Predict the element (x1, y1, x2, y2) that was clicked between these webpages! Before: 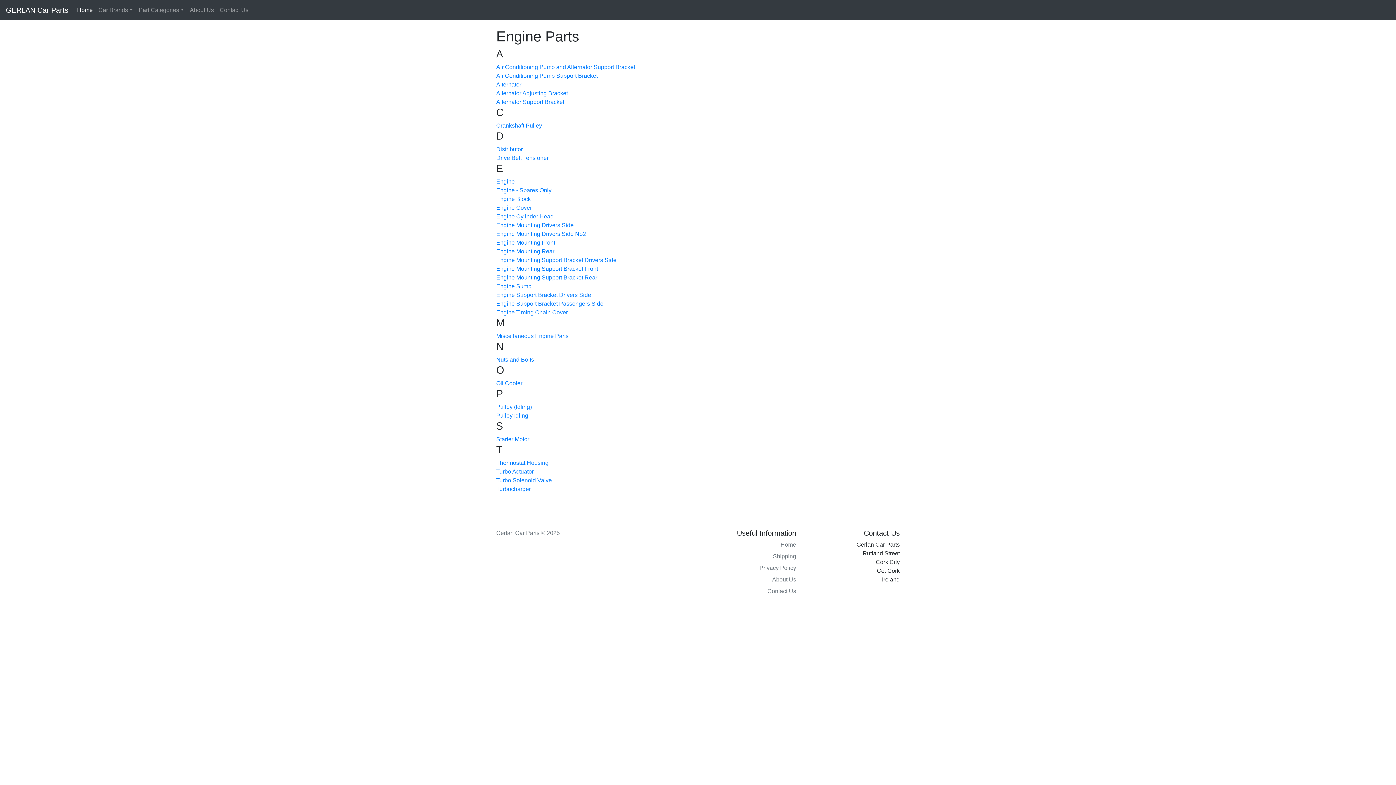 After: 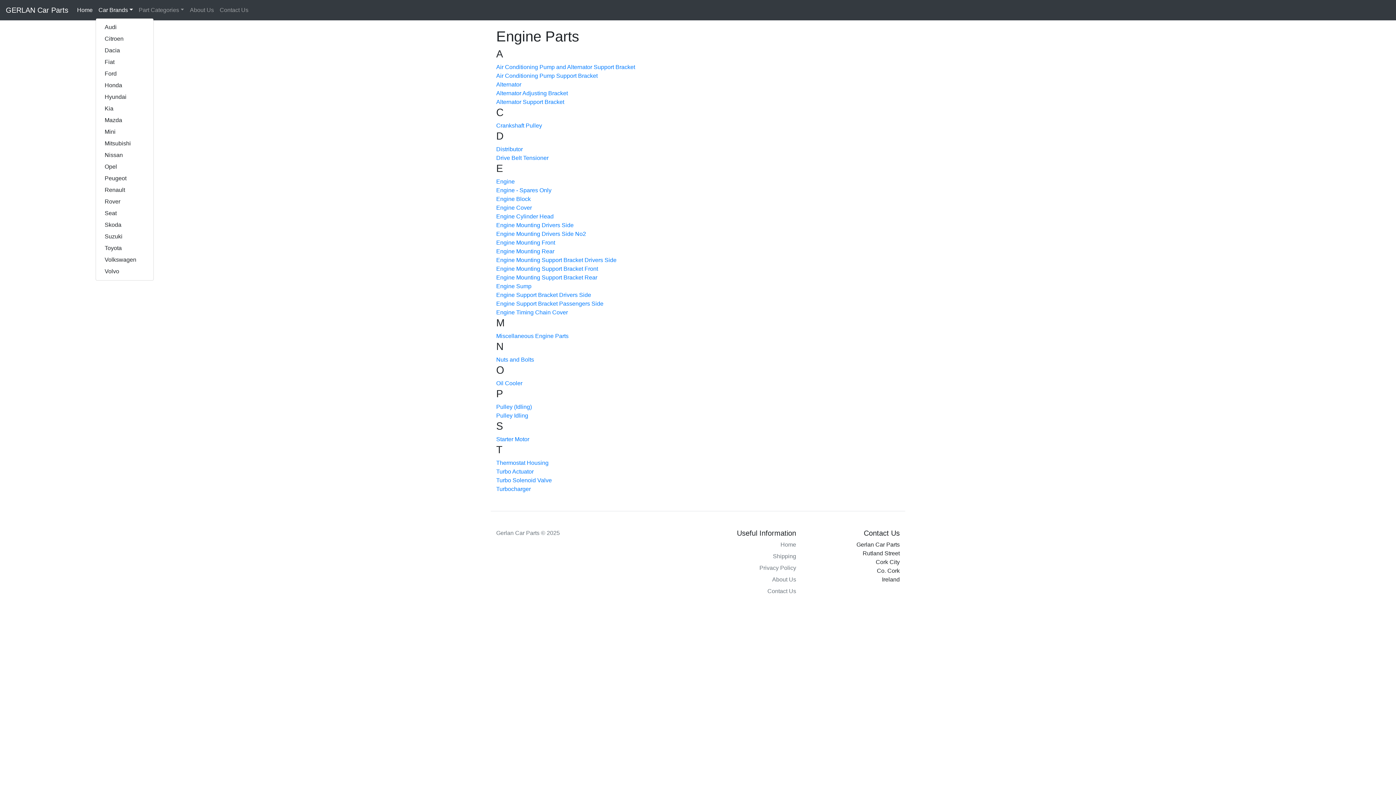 Action: bbox: (95, 2, 135, 17) label: Car Brands